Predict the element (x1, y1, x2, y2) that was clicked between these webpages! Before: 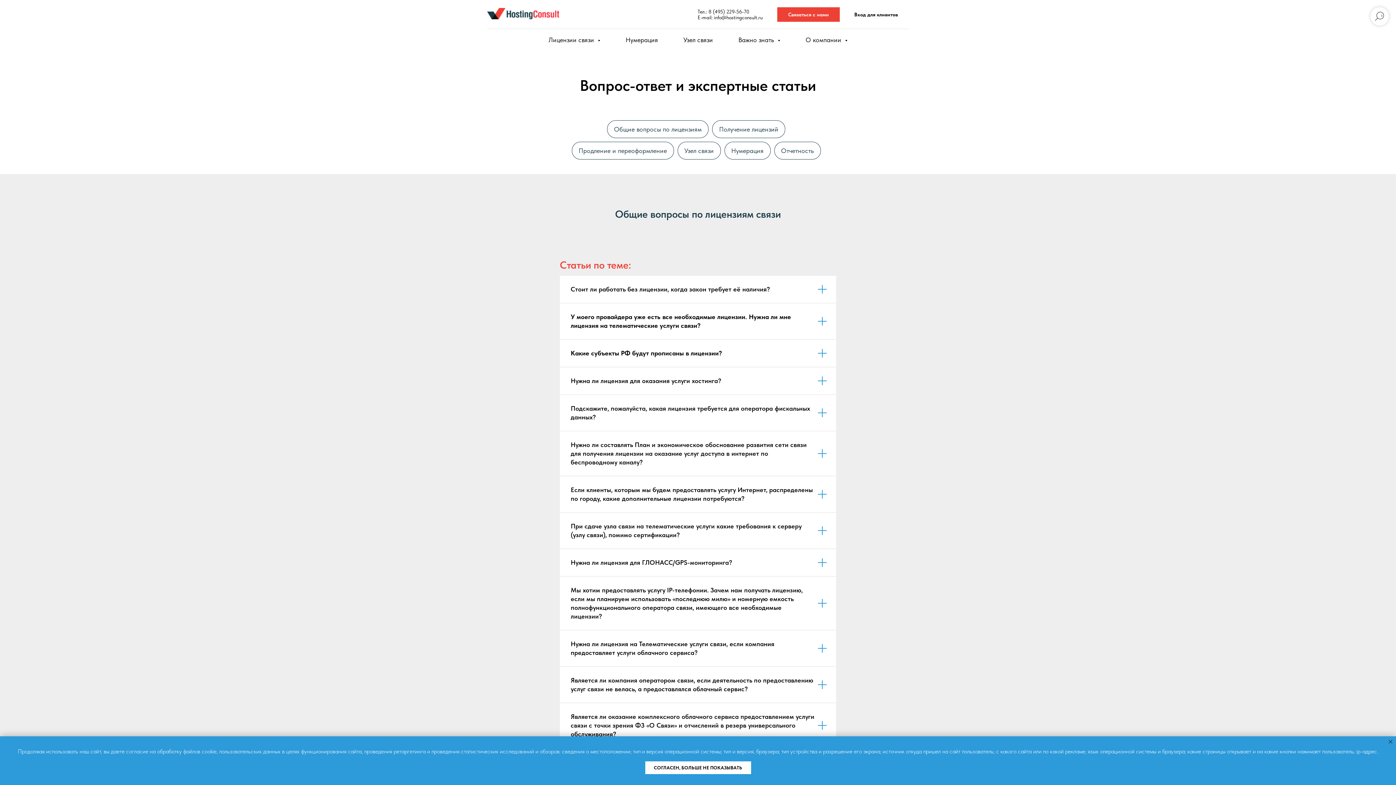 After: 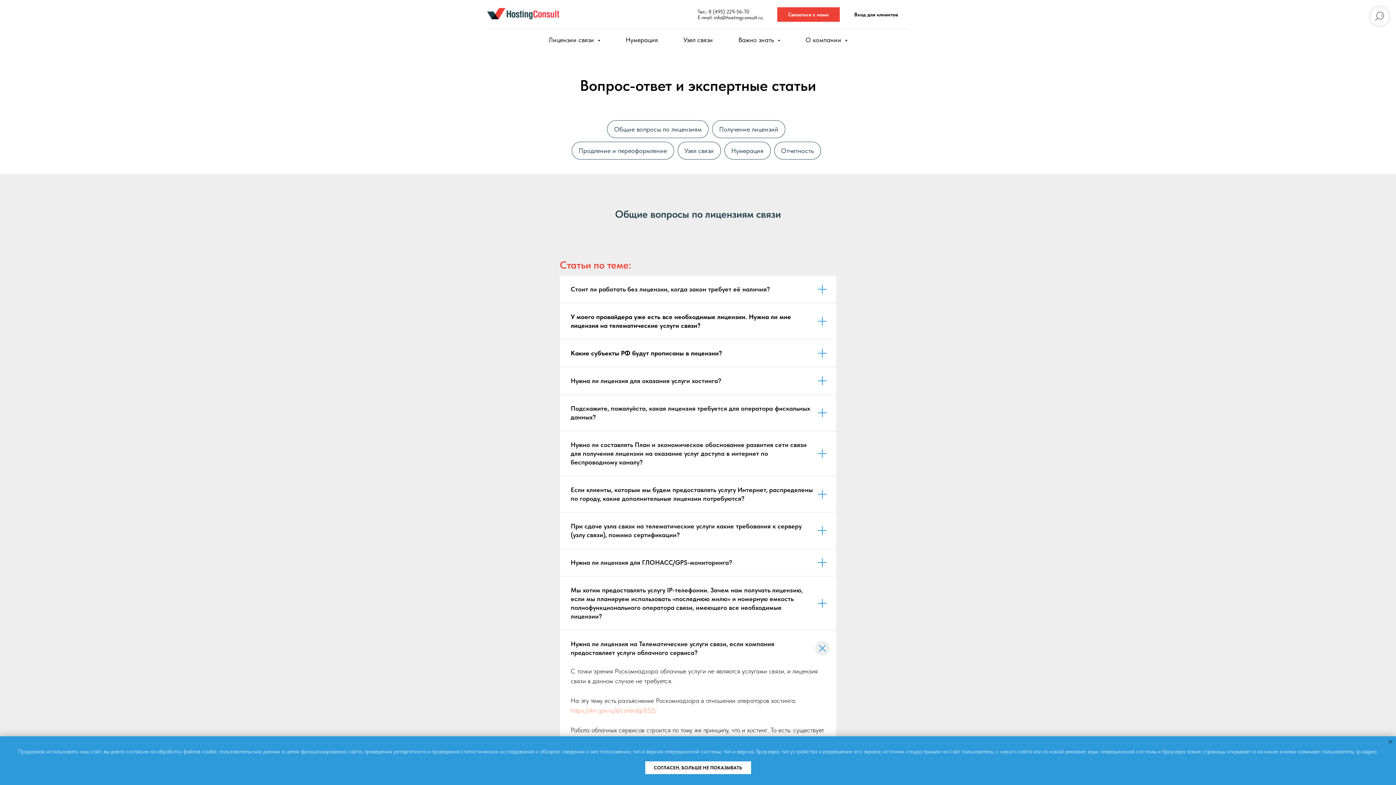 Action: label: Нужна ли лицензия на Телематические услуги связи, если компания предоставляет услуги облачного сервиса? bbox: (560, 630, 836, 666)